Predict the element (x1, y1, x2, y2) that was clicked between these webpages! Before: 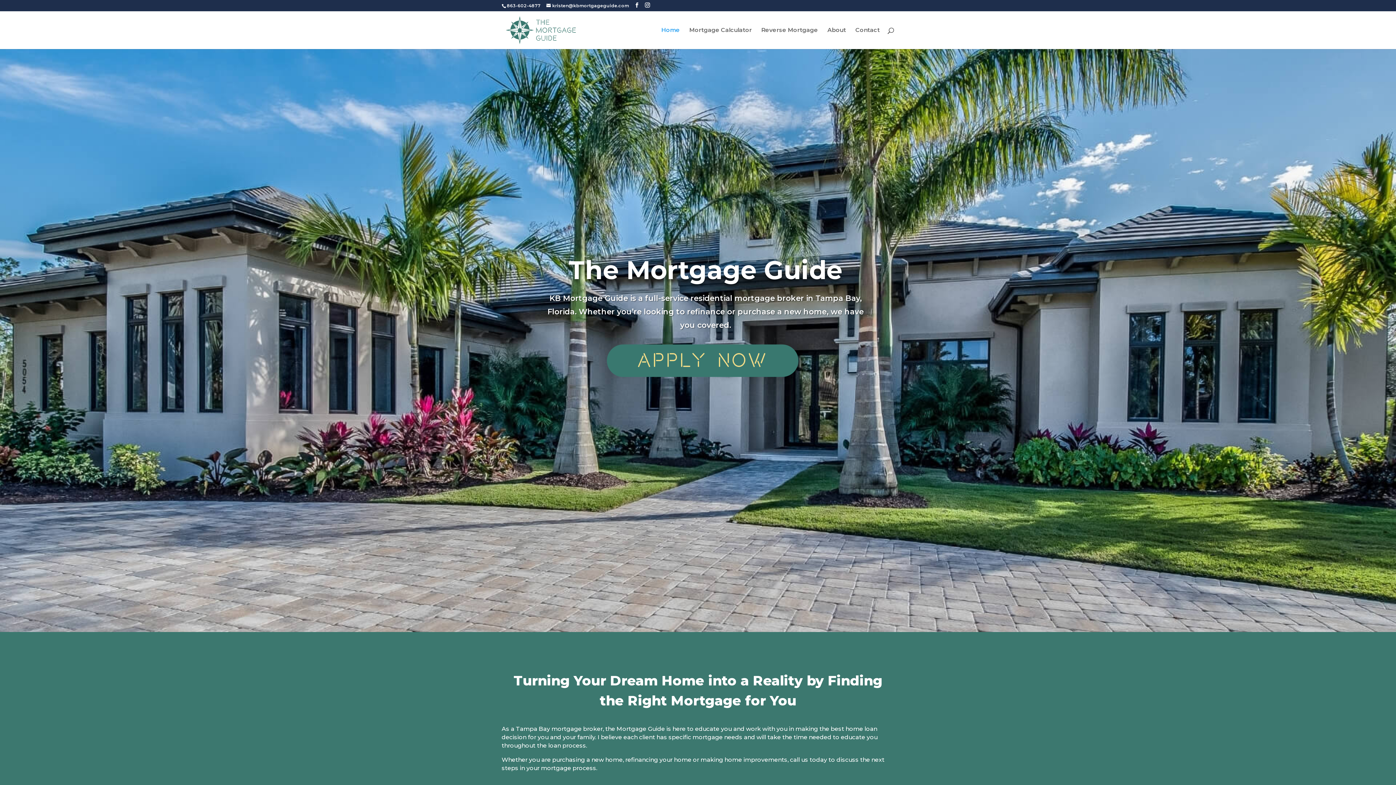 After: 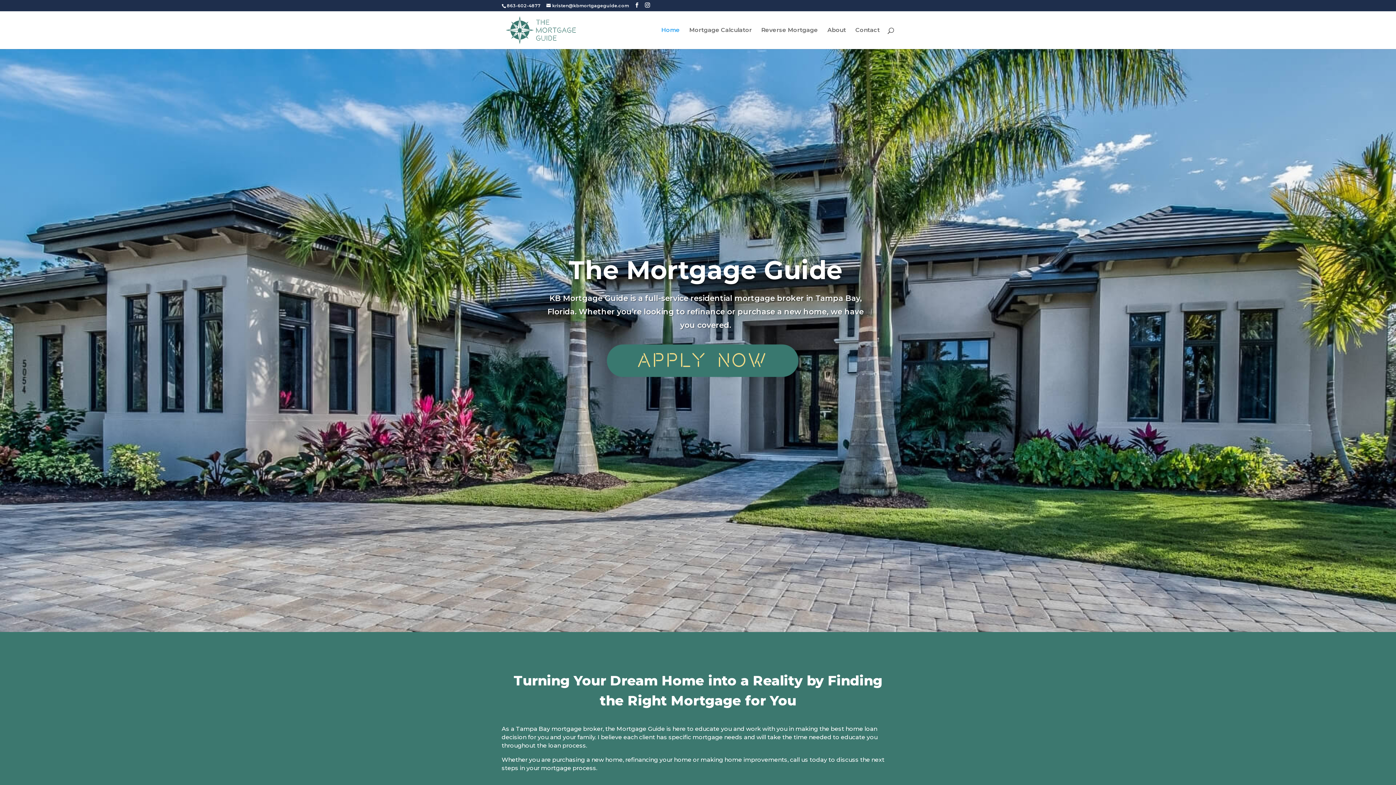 Action: bbox: (503, 26, 578, 32)